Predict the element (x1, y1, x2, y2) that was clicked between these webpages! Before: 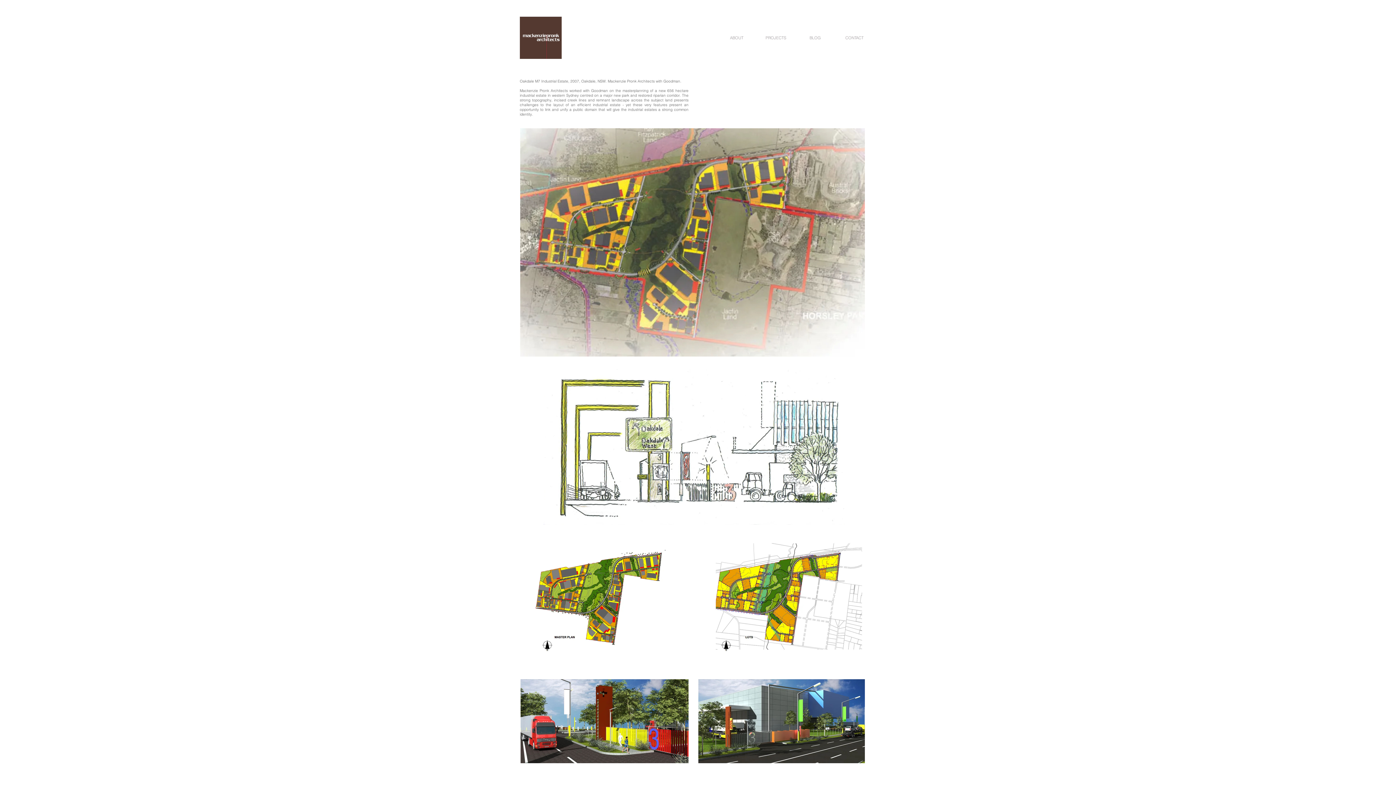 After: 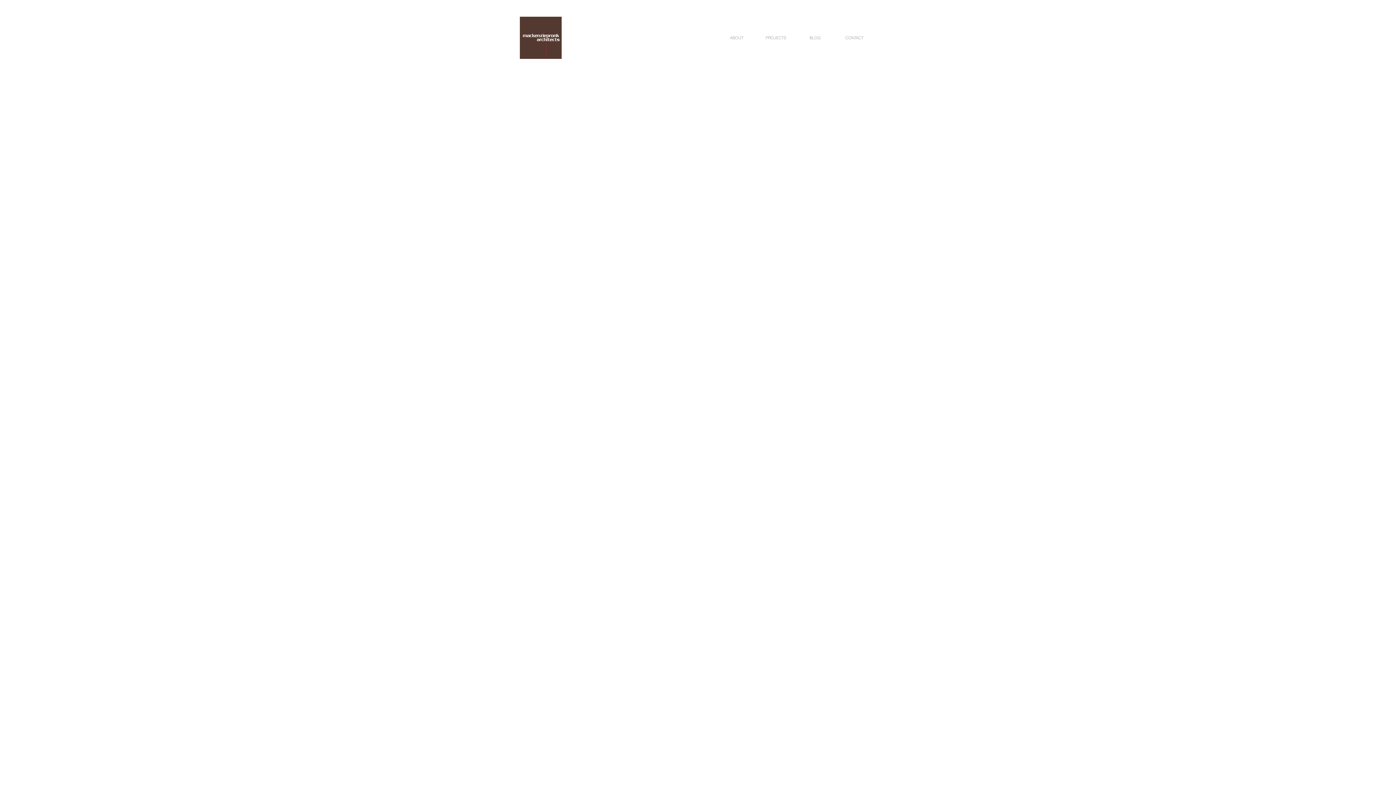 Action: bbox: (520, 16, 561, 58)